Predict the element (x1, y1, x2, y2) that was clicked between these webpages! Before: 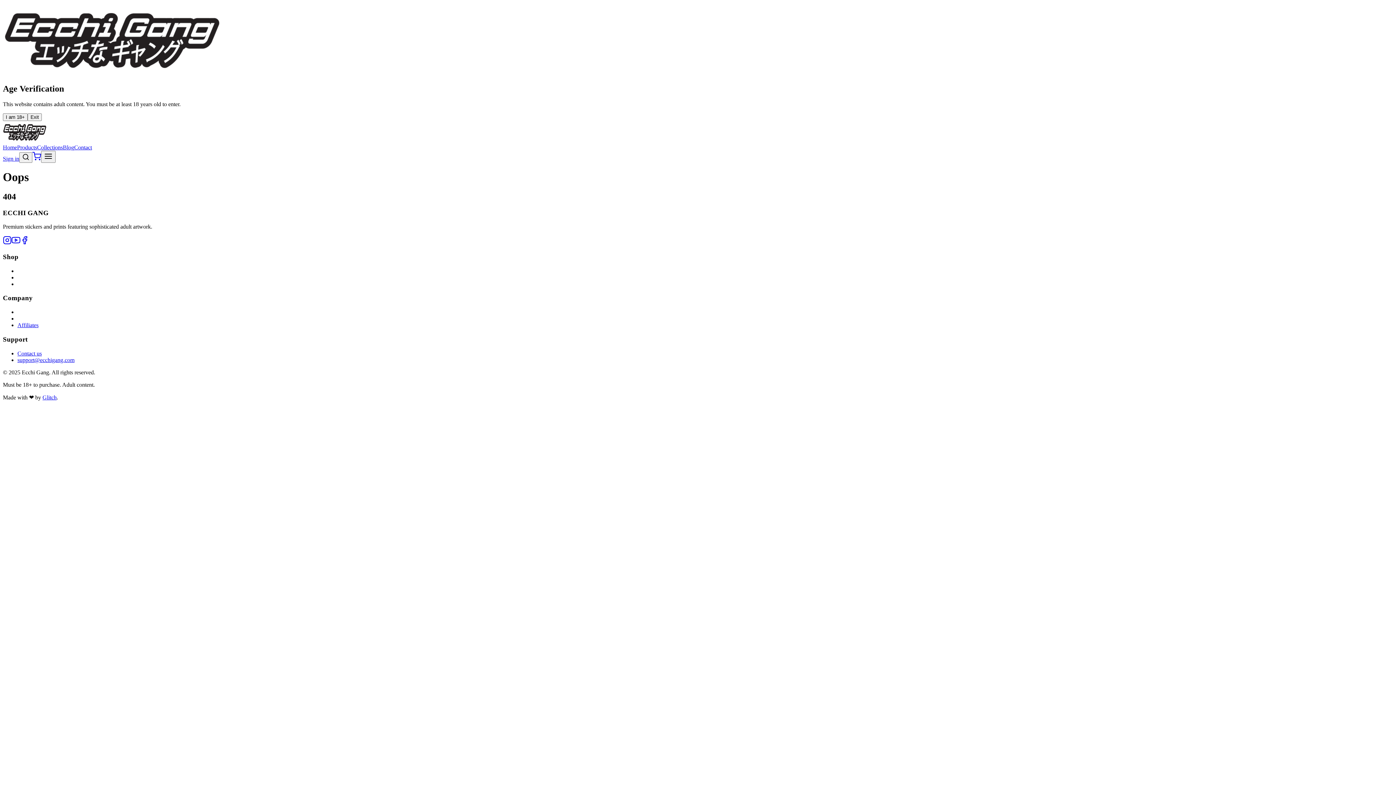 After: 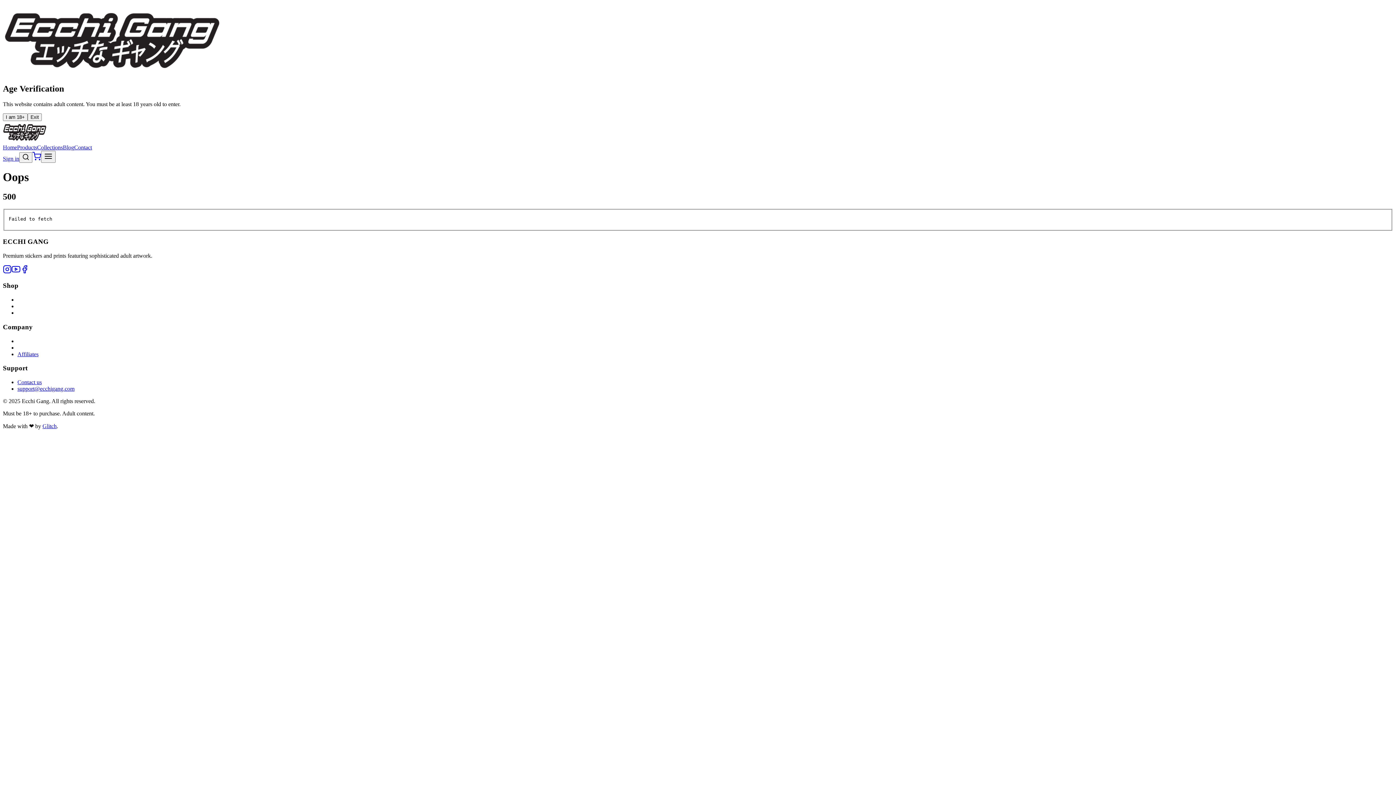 Action: label: Terms Of Service bbox: (17, 309, 57, 315)